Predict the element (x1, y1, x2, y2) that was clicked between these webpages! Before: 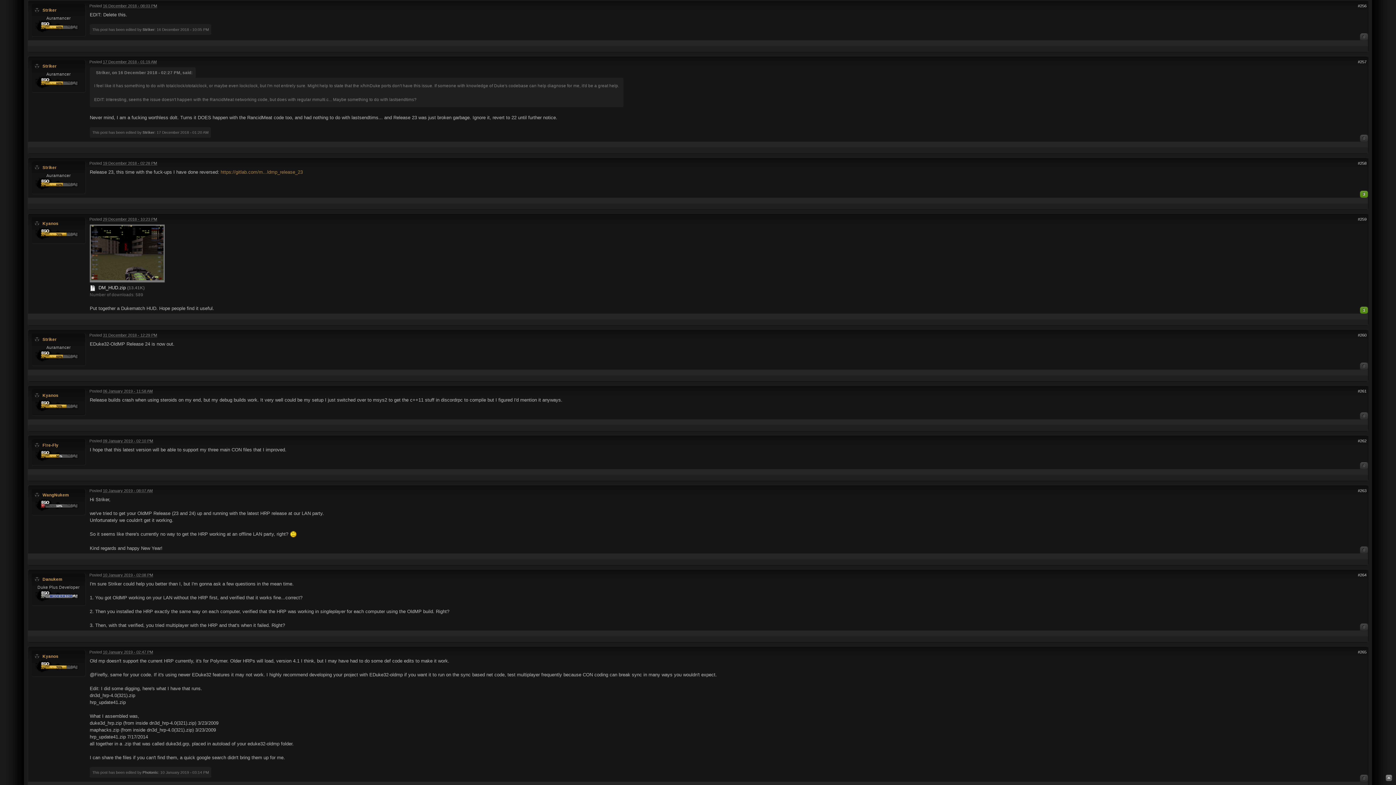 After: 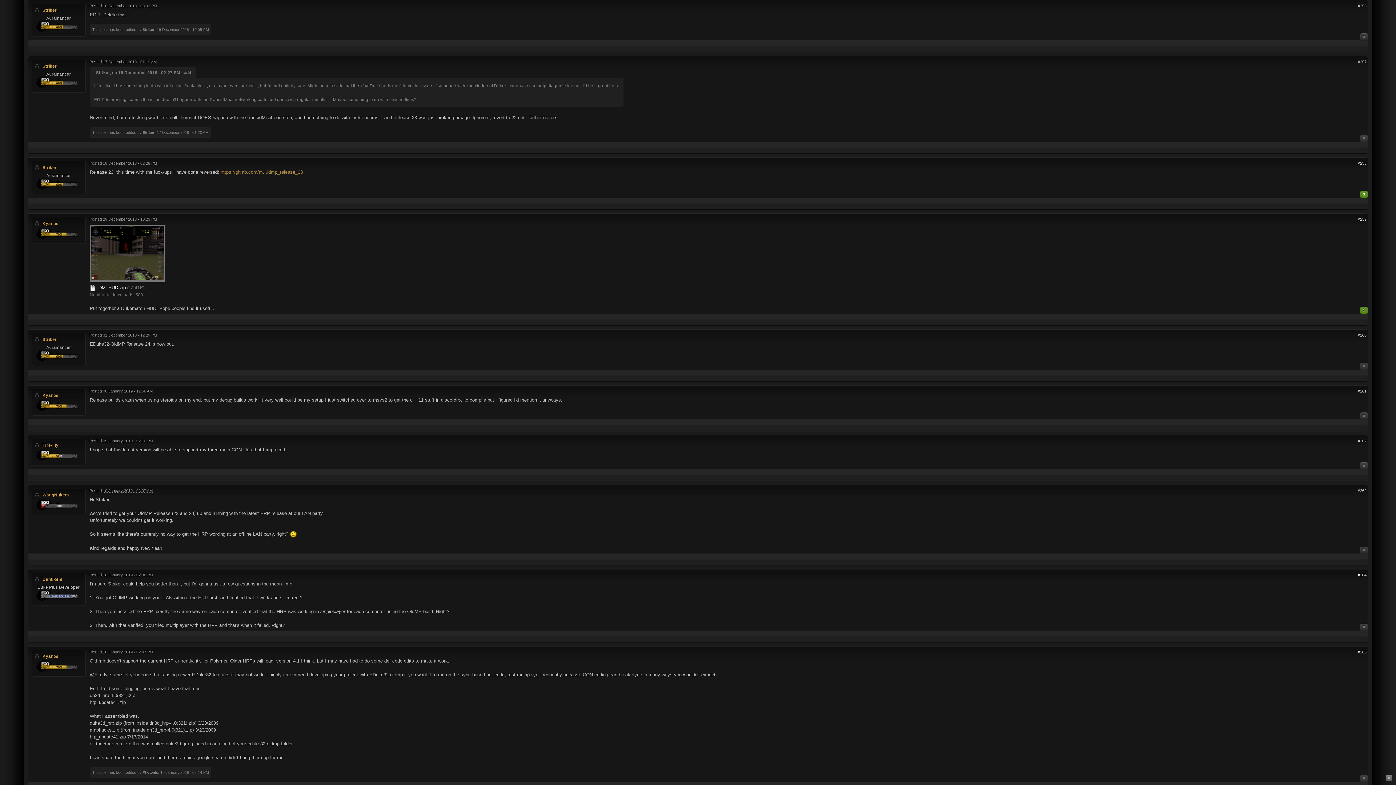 Action: bbox: (1358, 573, 1366, 577) label: #264